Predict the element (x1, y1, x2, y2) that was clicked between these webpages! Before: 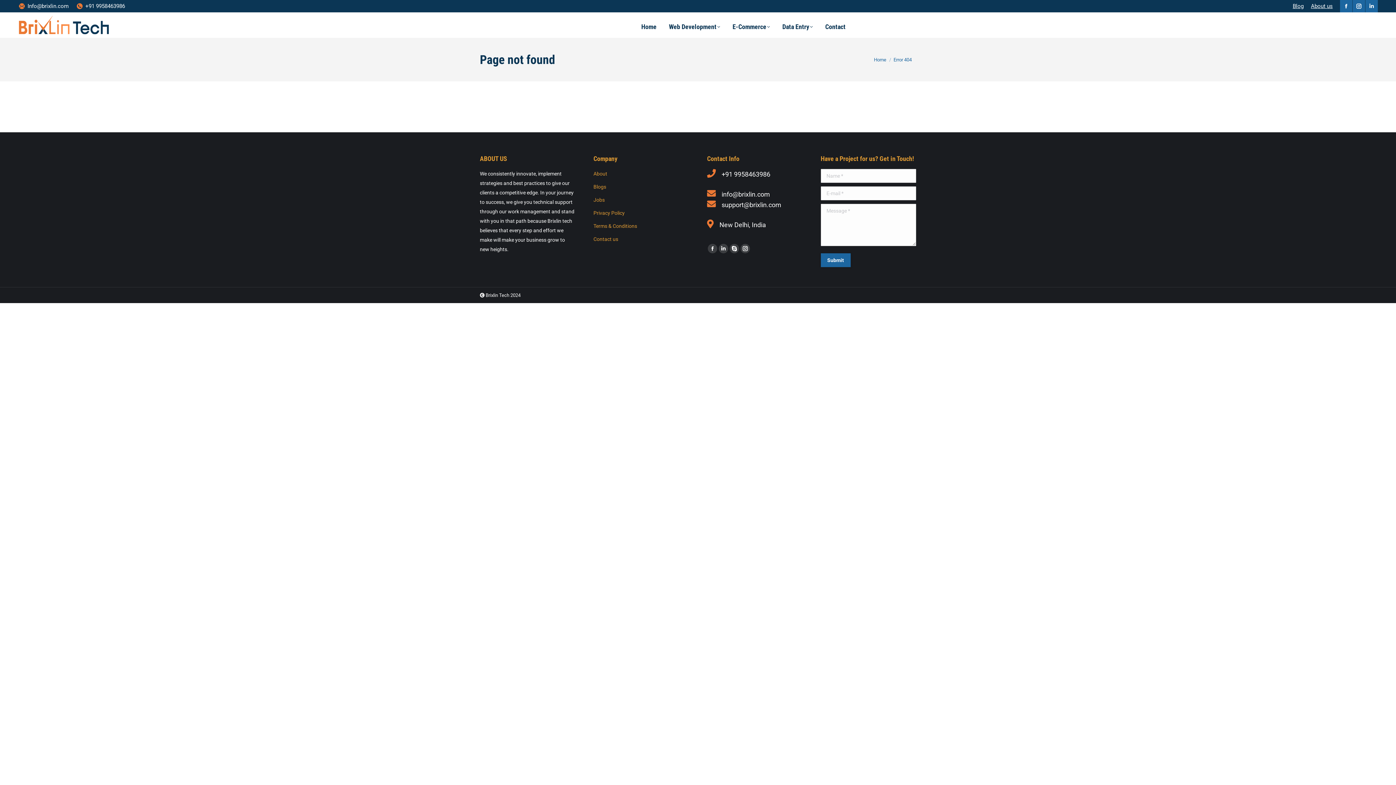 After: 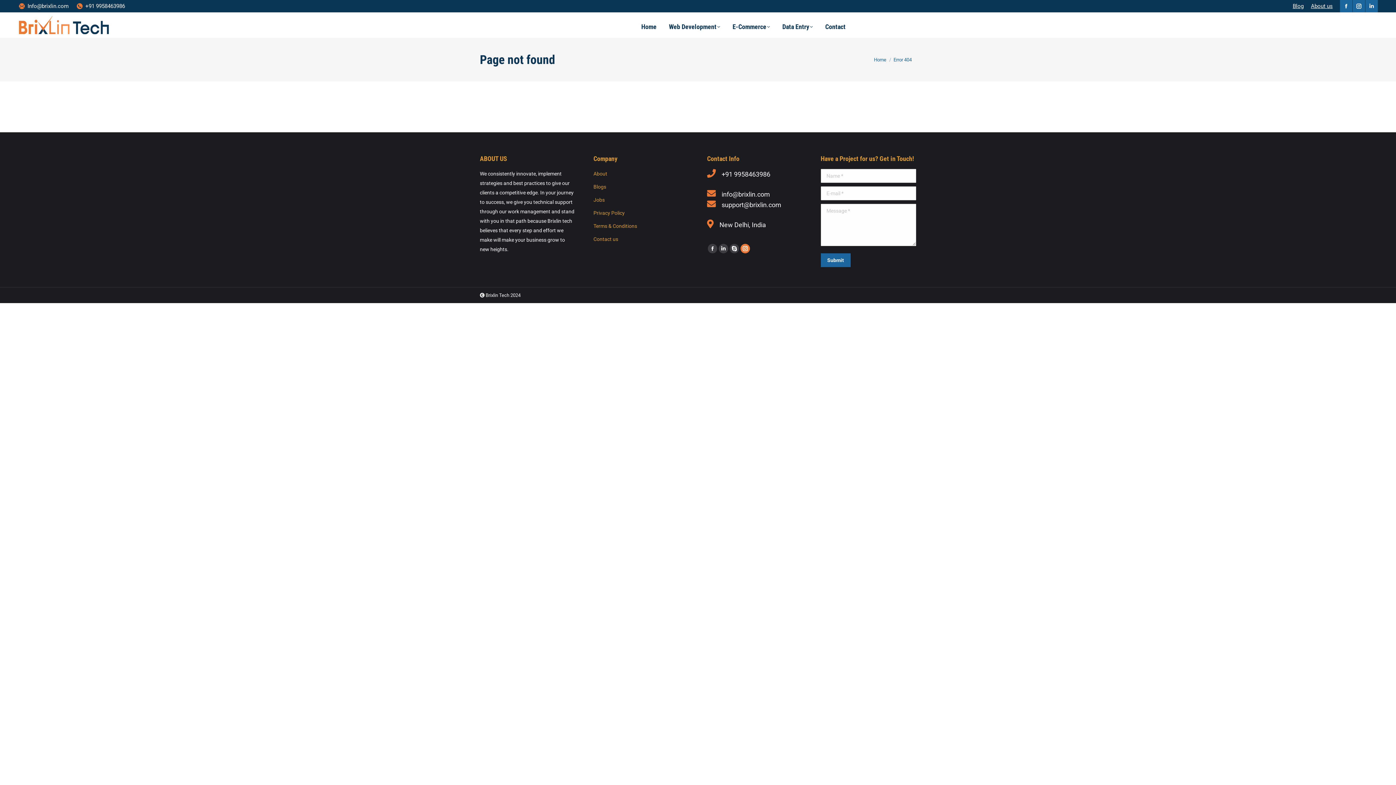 Action: bbox: (740, 244, 750, 253) label: Instagram page opens in new window